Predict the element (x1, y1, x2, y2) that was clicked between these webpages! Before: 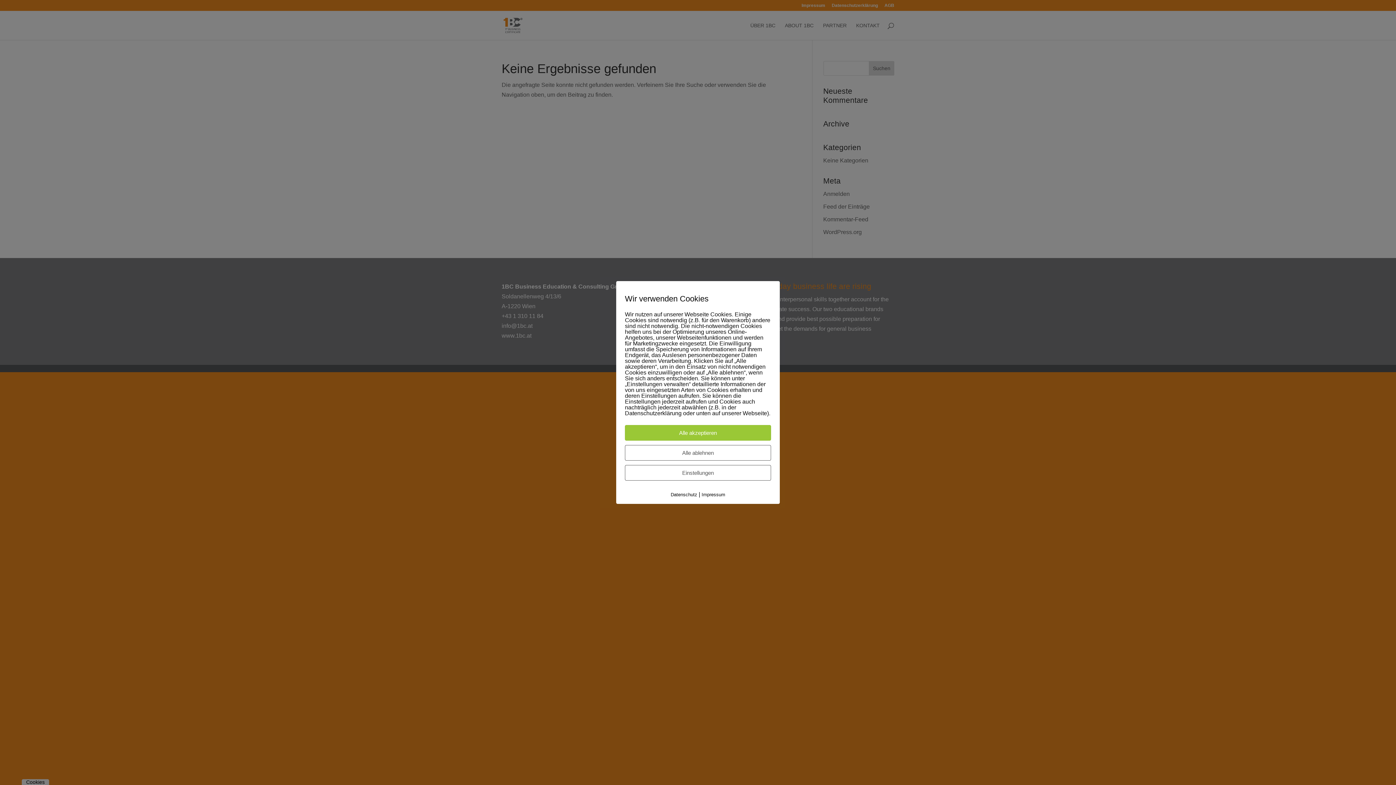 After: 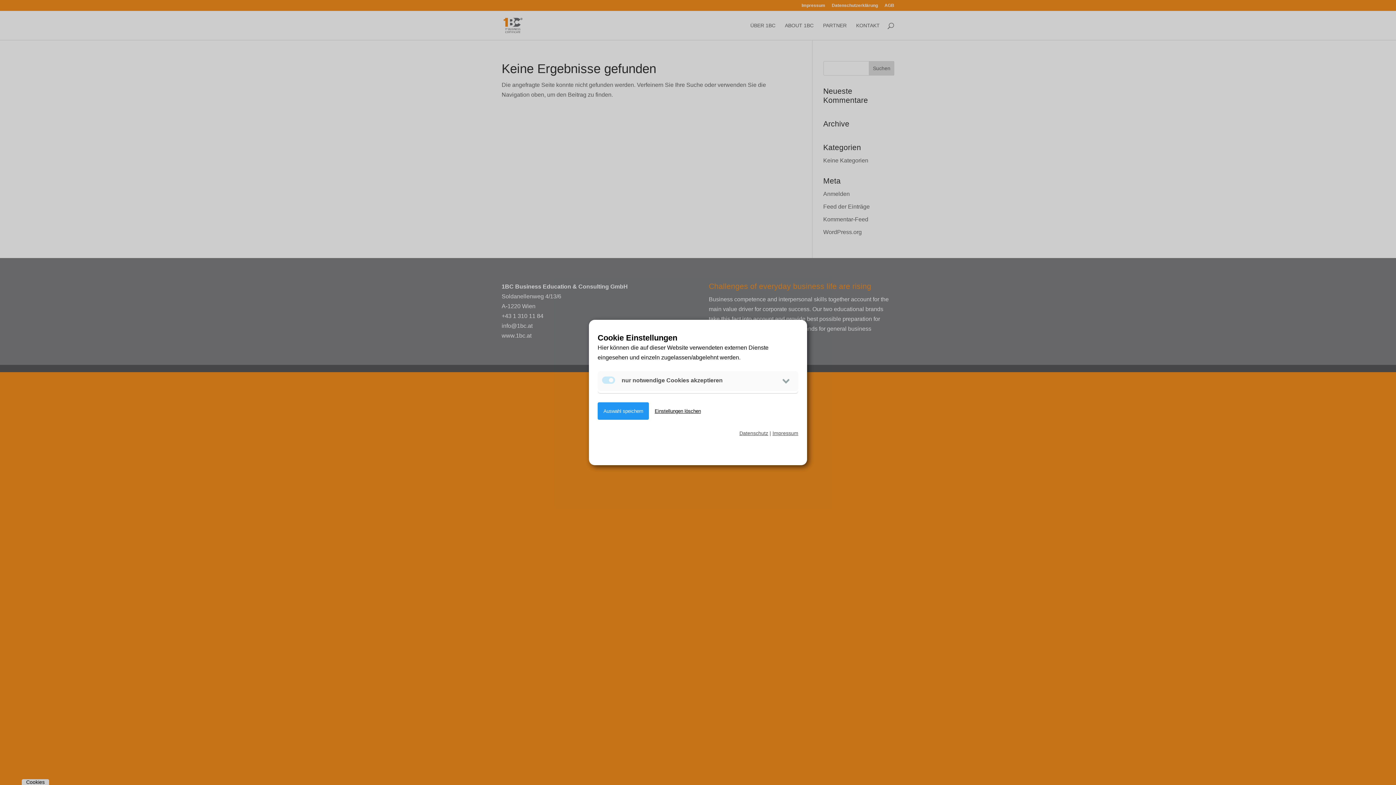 Action: bbox: (625, 465, 771, 480) label: Einstellungen